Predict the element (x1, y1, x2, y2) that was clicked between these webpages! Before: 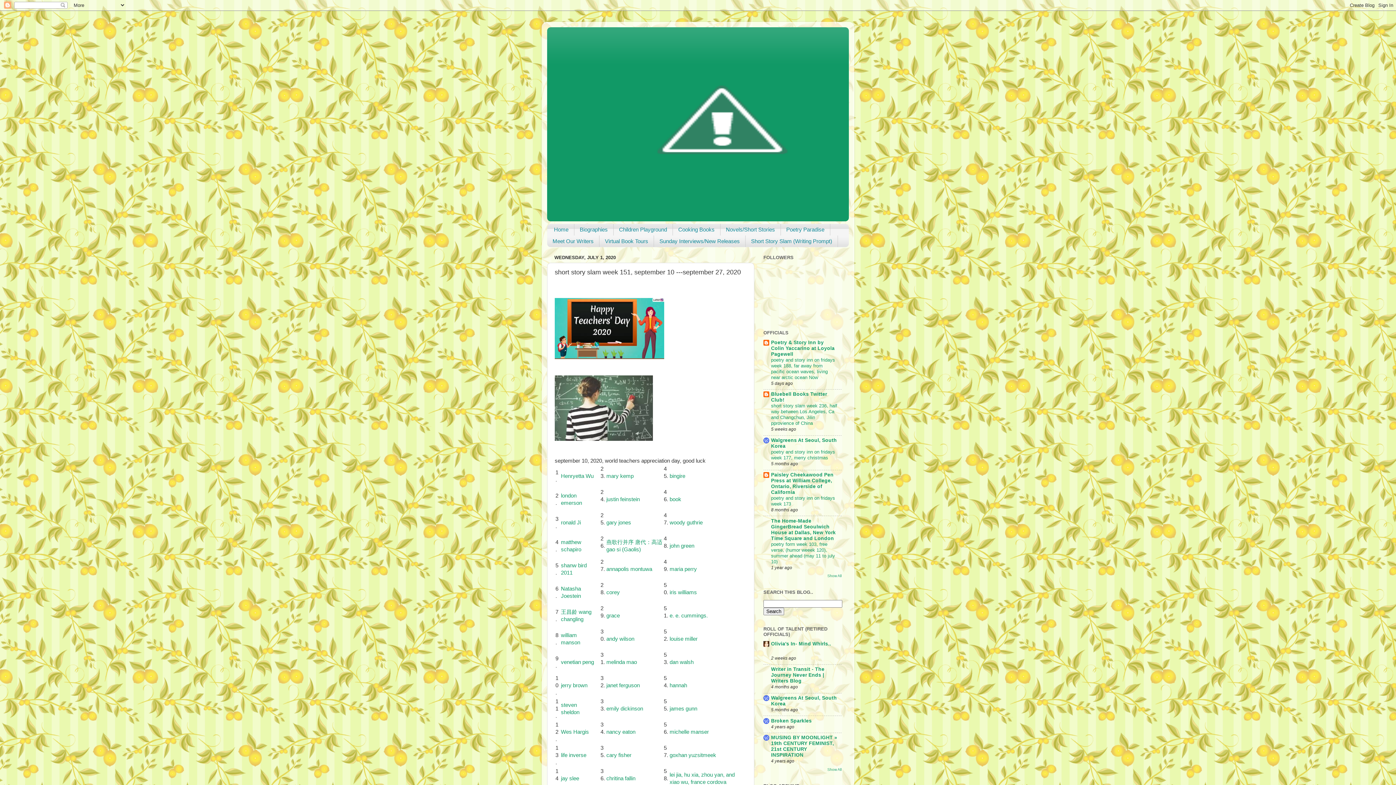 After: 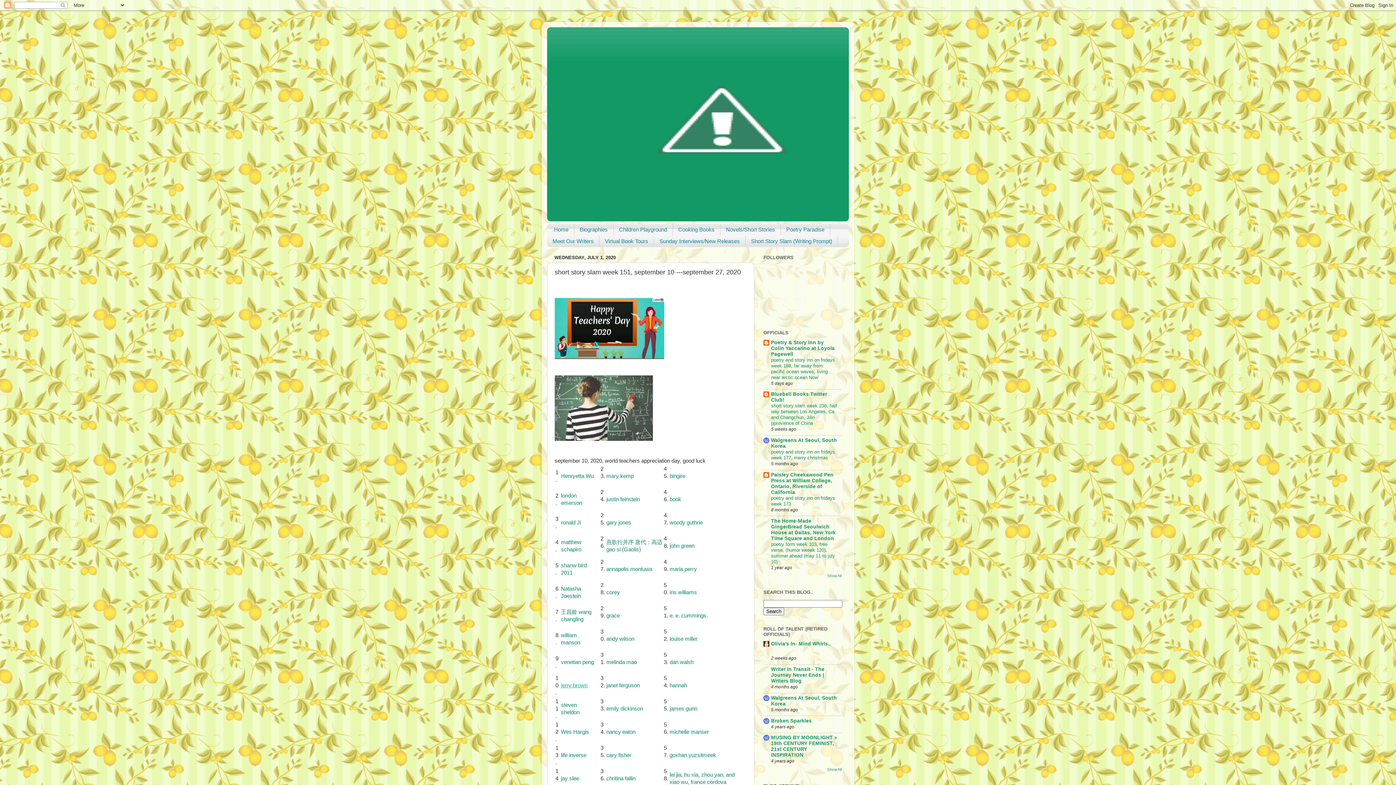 Action: label: jerry brown bbox: (561, 682, 587, 688)